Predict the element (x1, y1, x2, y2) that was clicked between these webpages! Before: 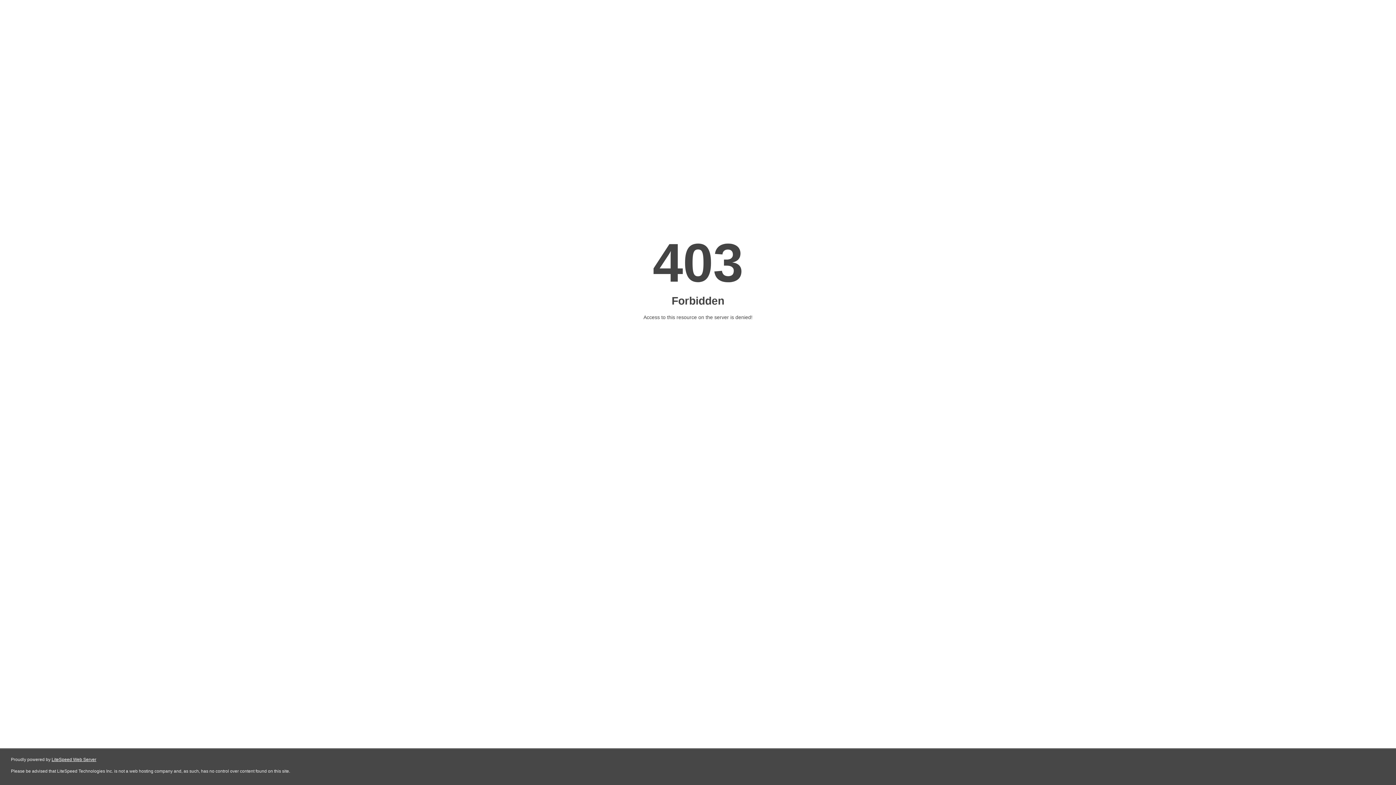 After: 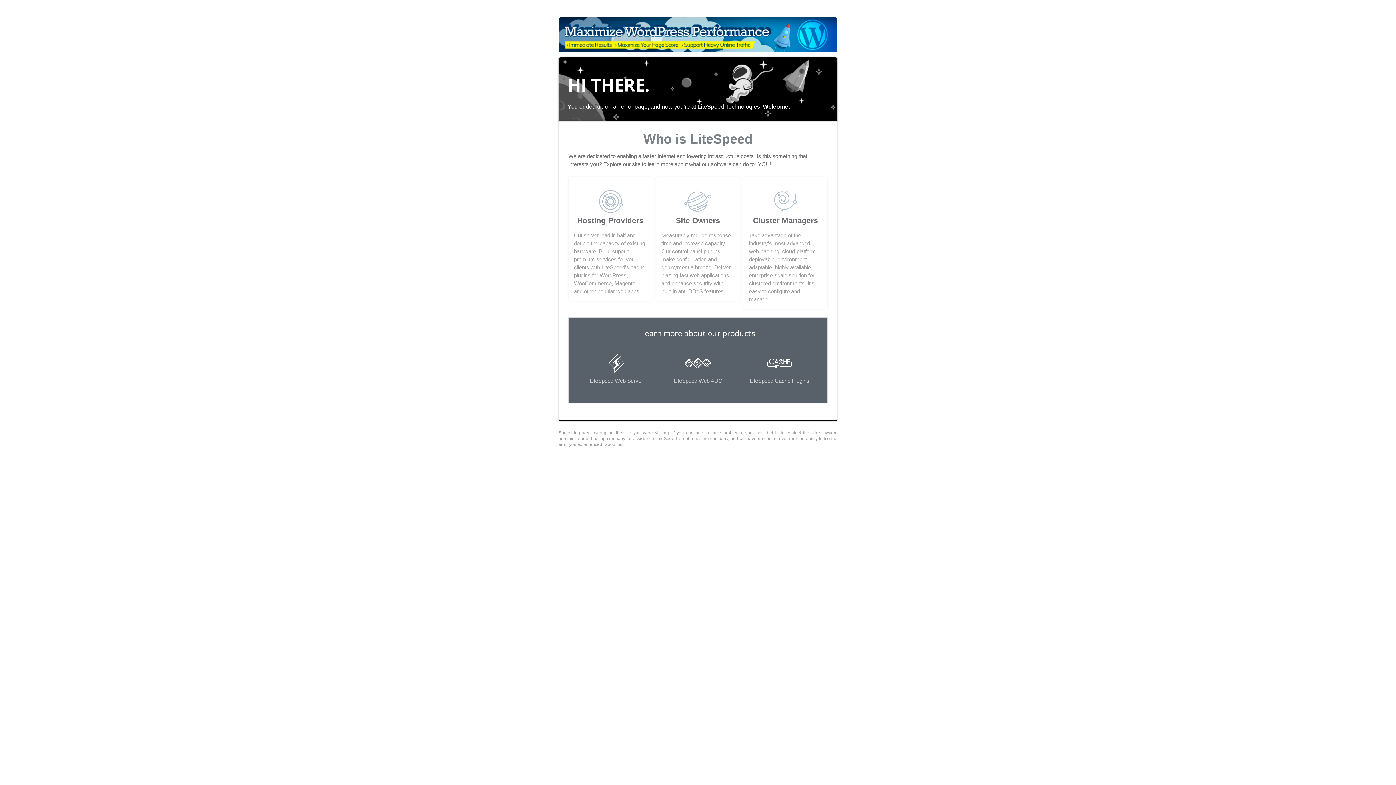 Action: bbox: (51, 757, 96, 762) label: LiteSpeed Web Server